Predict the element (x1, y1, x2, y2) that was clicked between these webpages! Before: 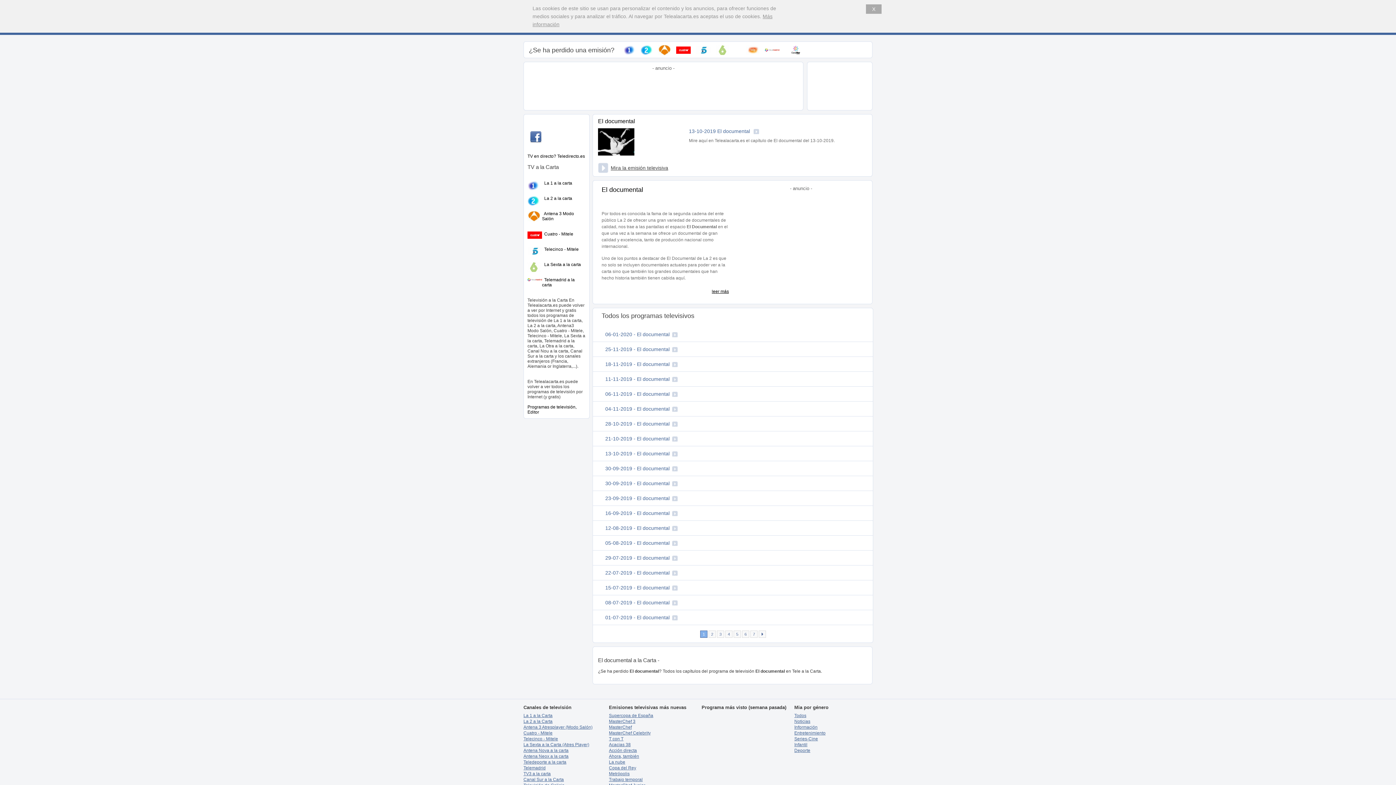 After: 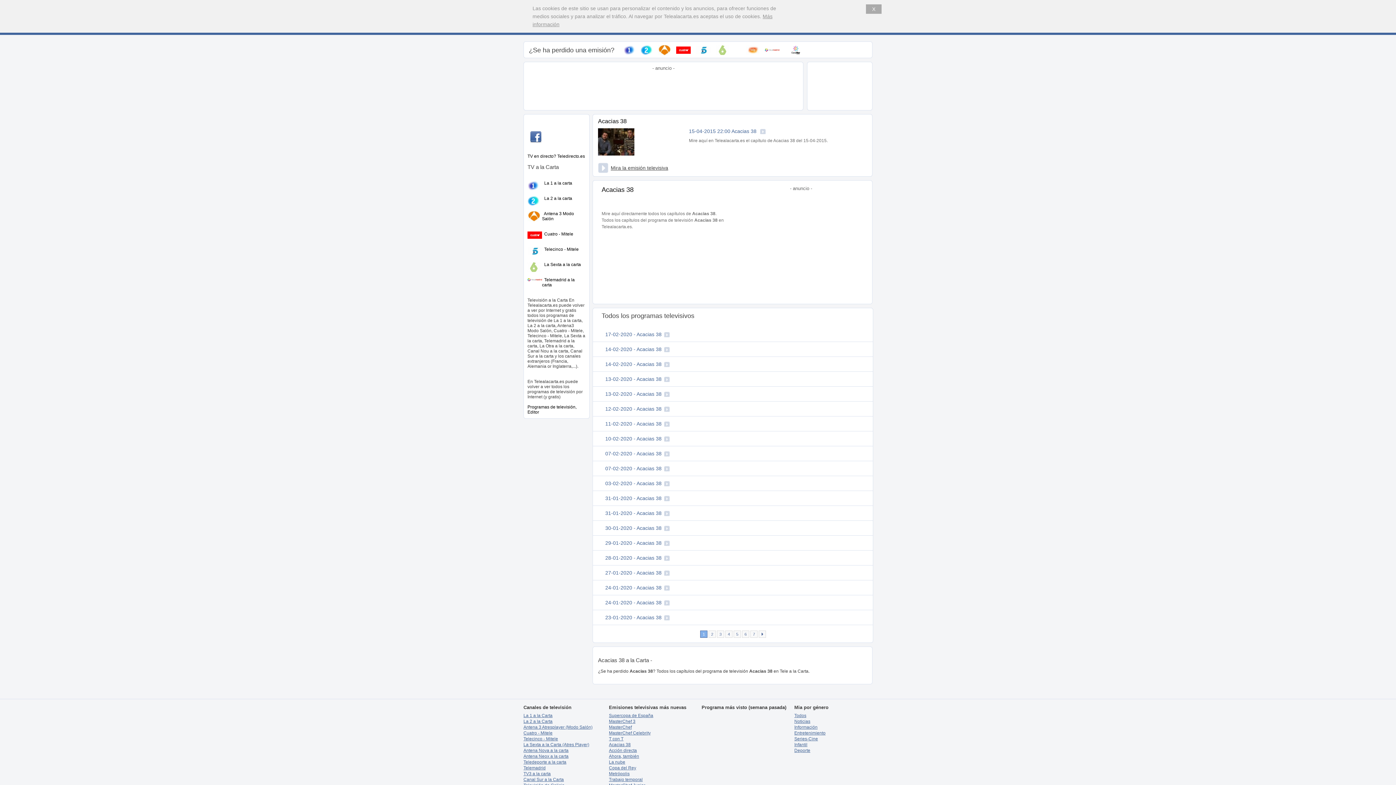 Action: bbox: (609, 742, 630, 747) label: Acacias 38